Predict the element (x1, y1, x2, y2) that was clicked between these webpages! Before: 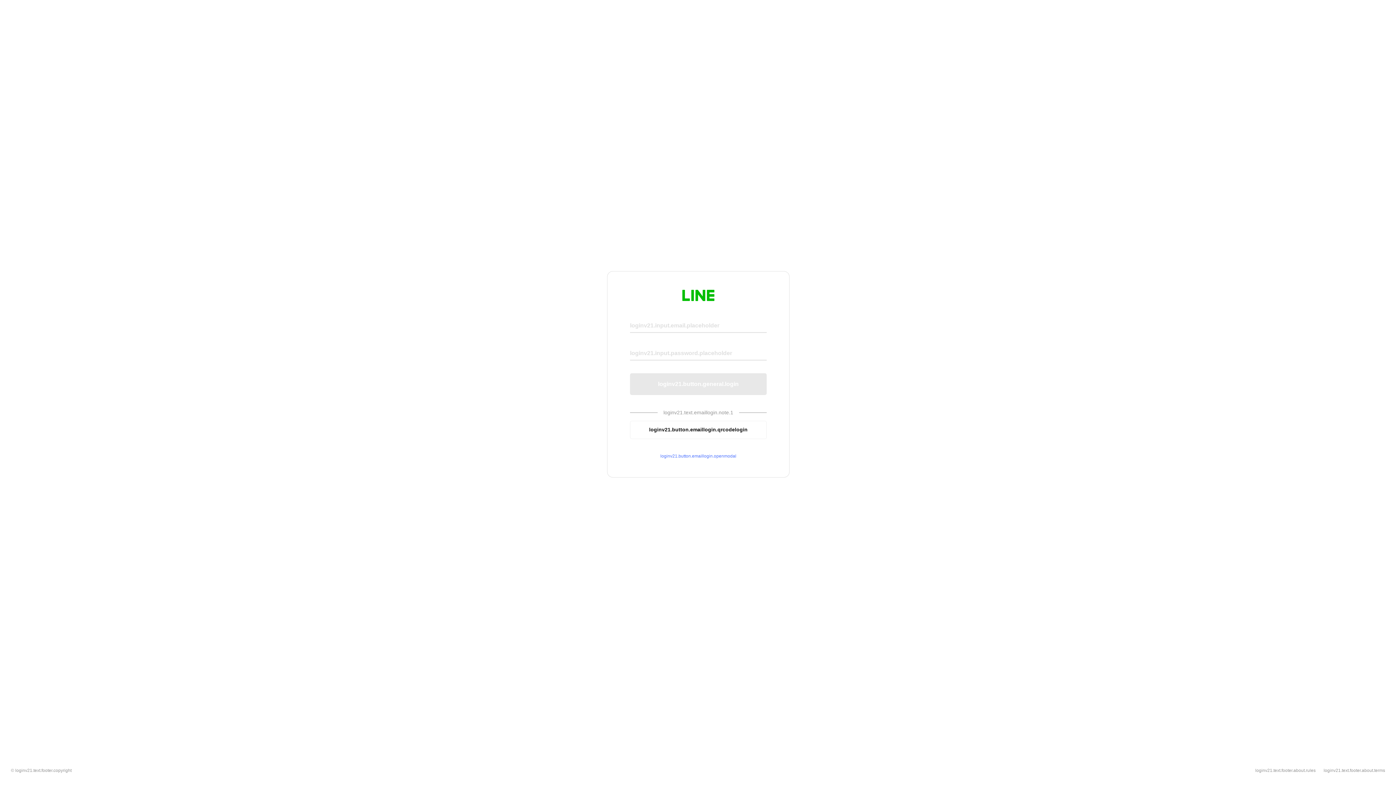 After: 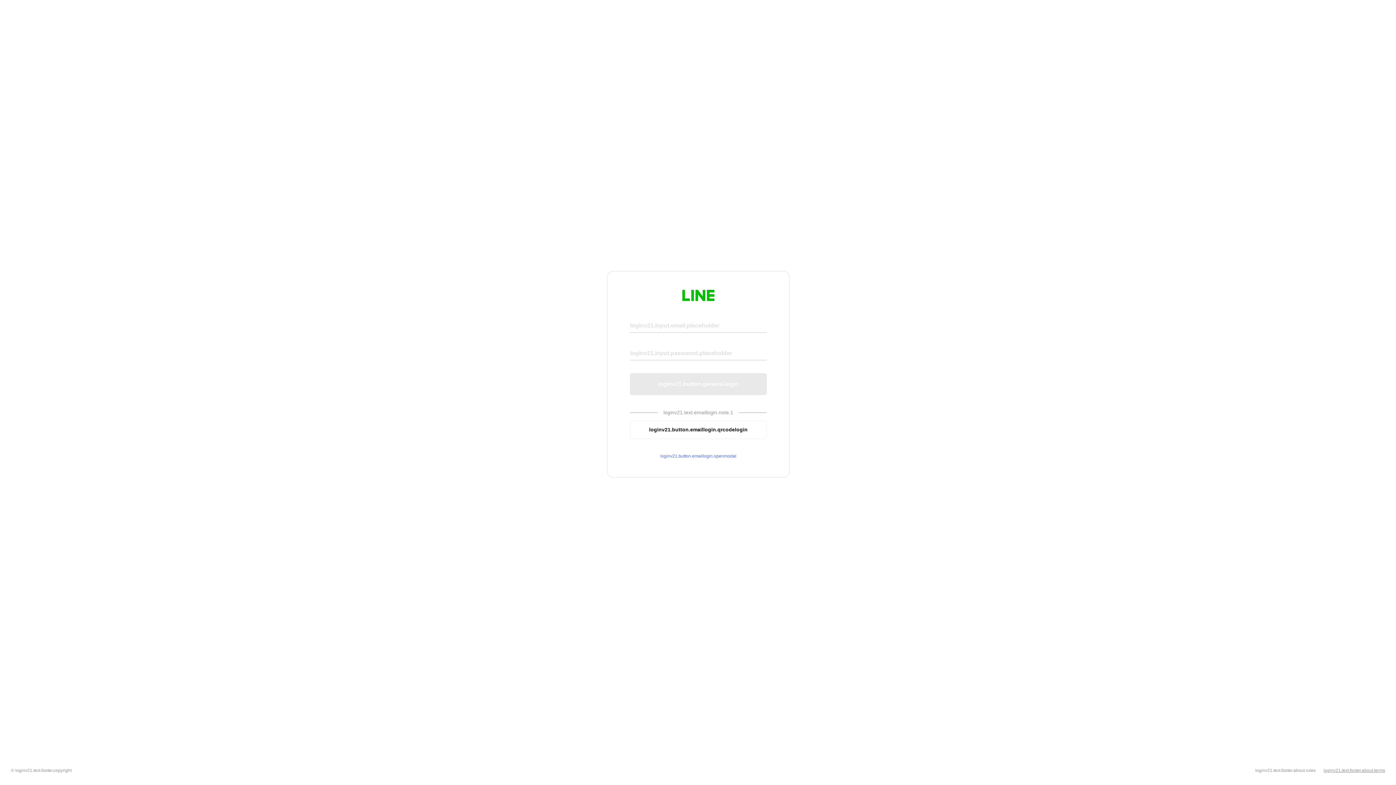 Action: bbox: (1324, 768, 1385, 773) label: loginv21.text.footer.about.terms